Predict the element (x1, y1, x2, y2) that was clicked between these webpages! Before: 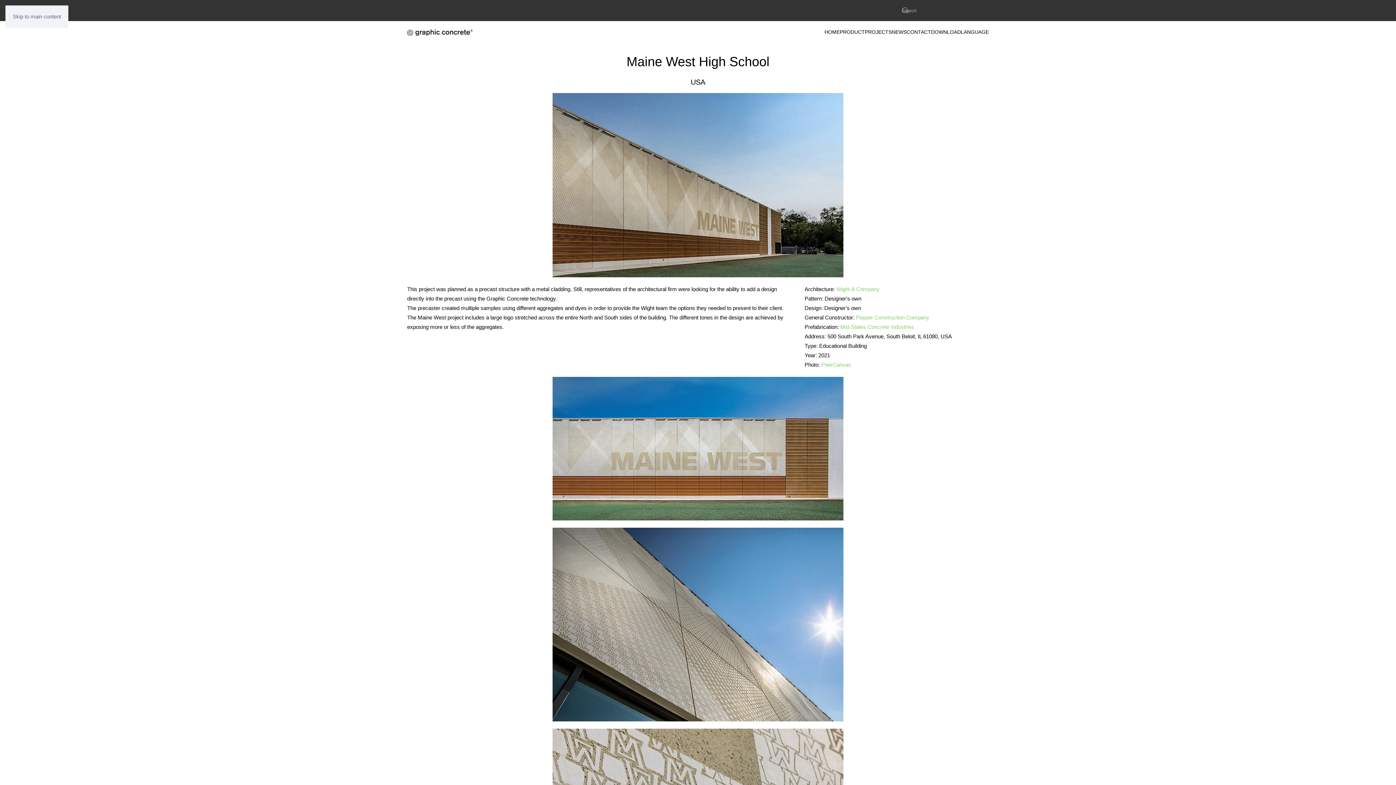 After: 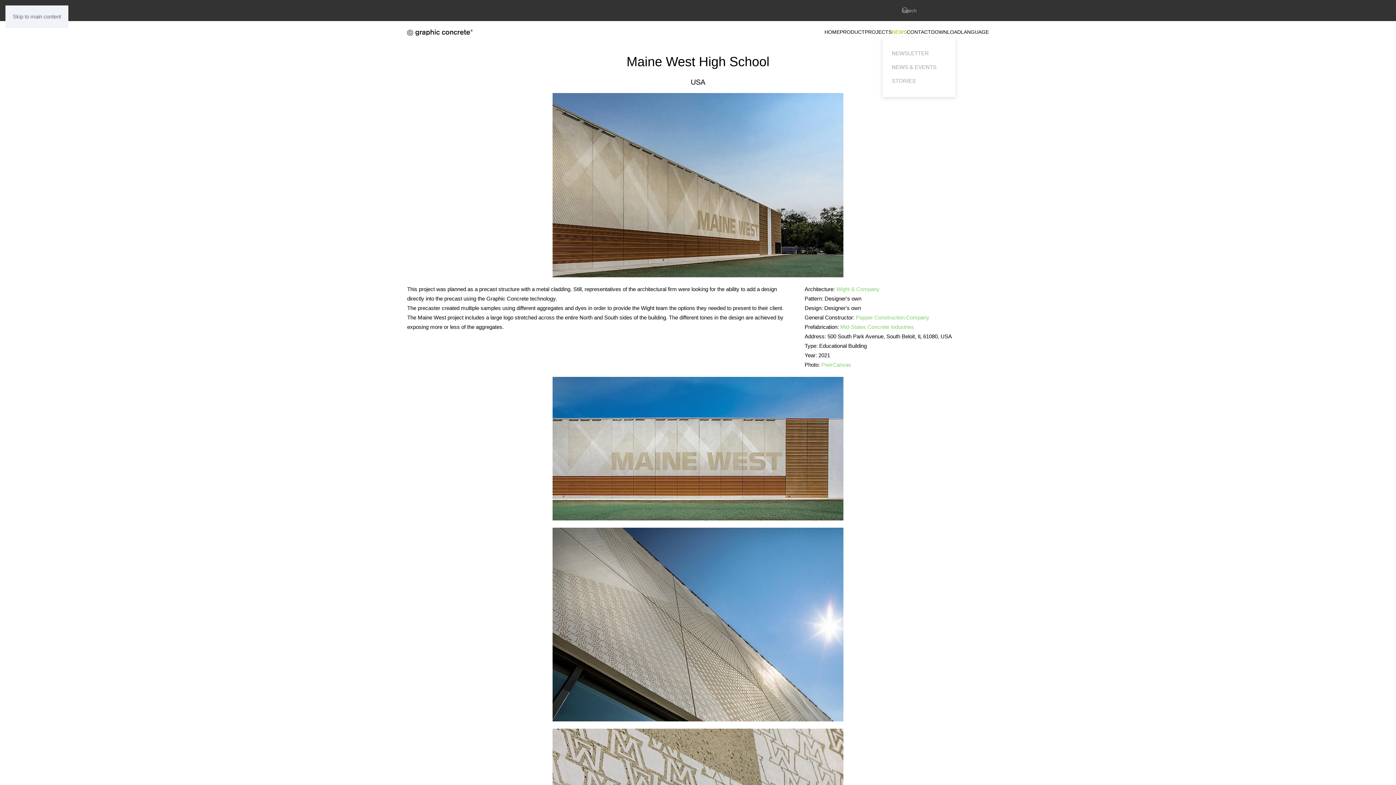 Action: bbox: (892, 21, 906, 42) label: NEWS